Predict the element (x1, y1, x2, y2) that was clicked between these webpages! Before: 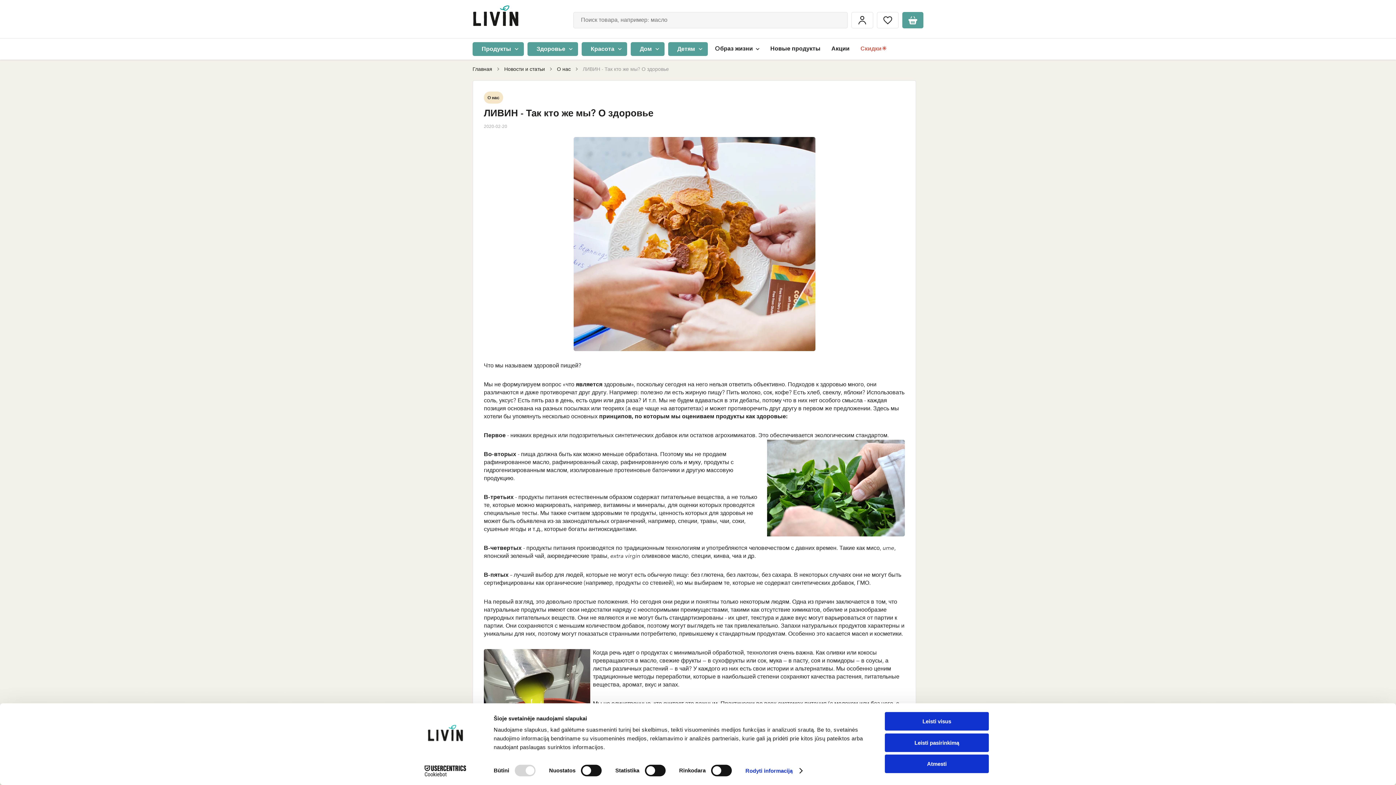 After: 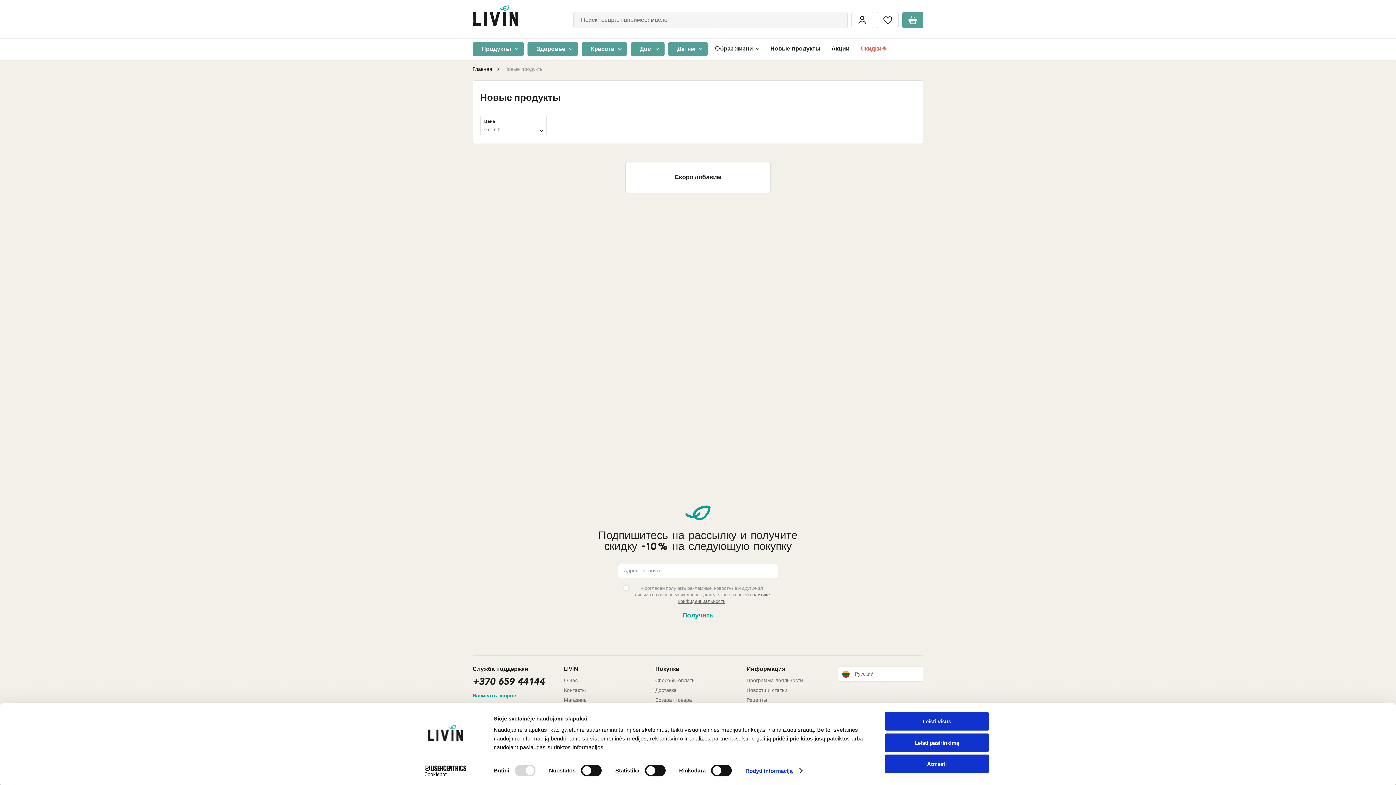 Action: bbox: (770, 45, 820, 53) label: Новые продукты